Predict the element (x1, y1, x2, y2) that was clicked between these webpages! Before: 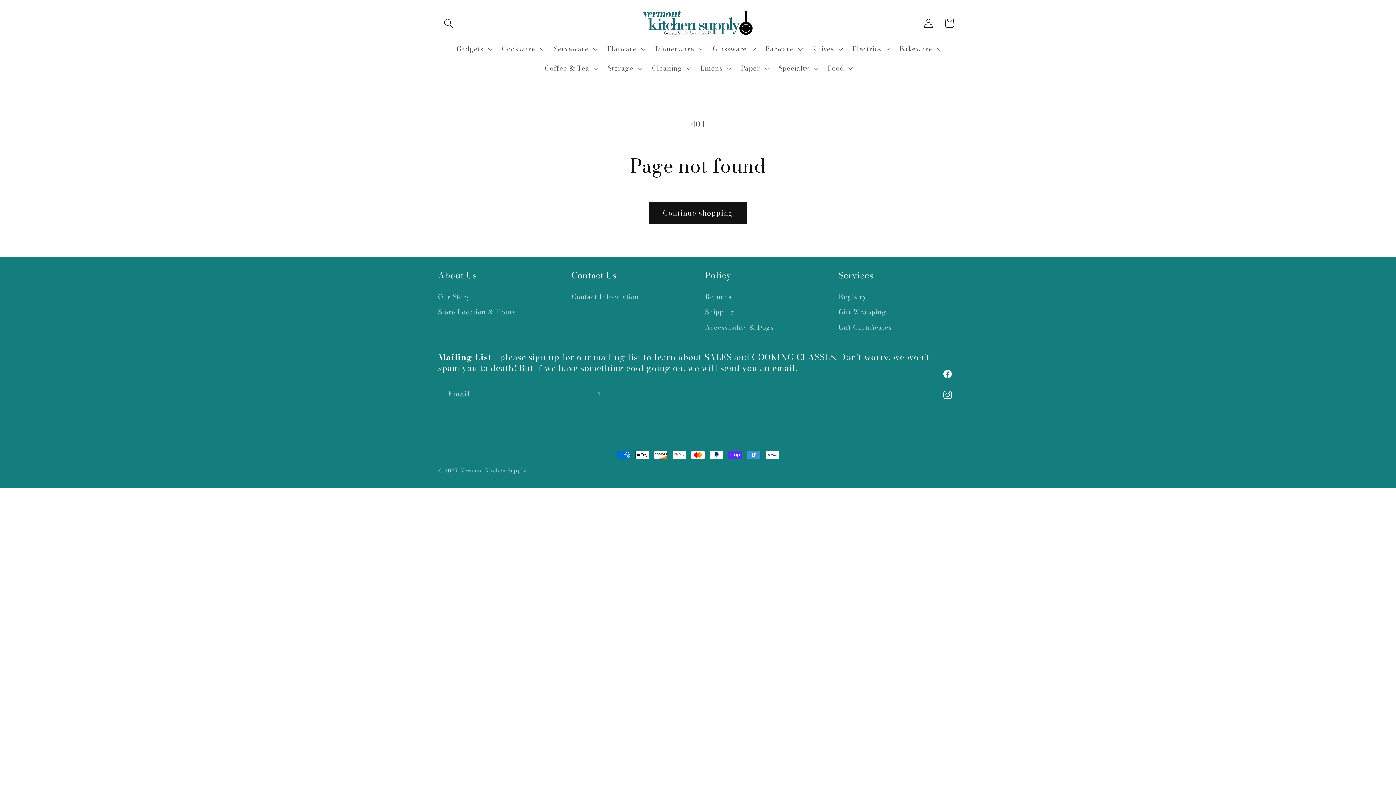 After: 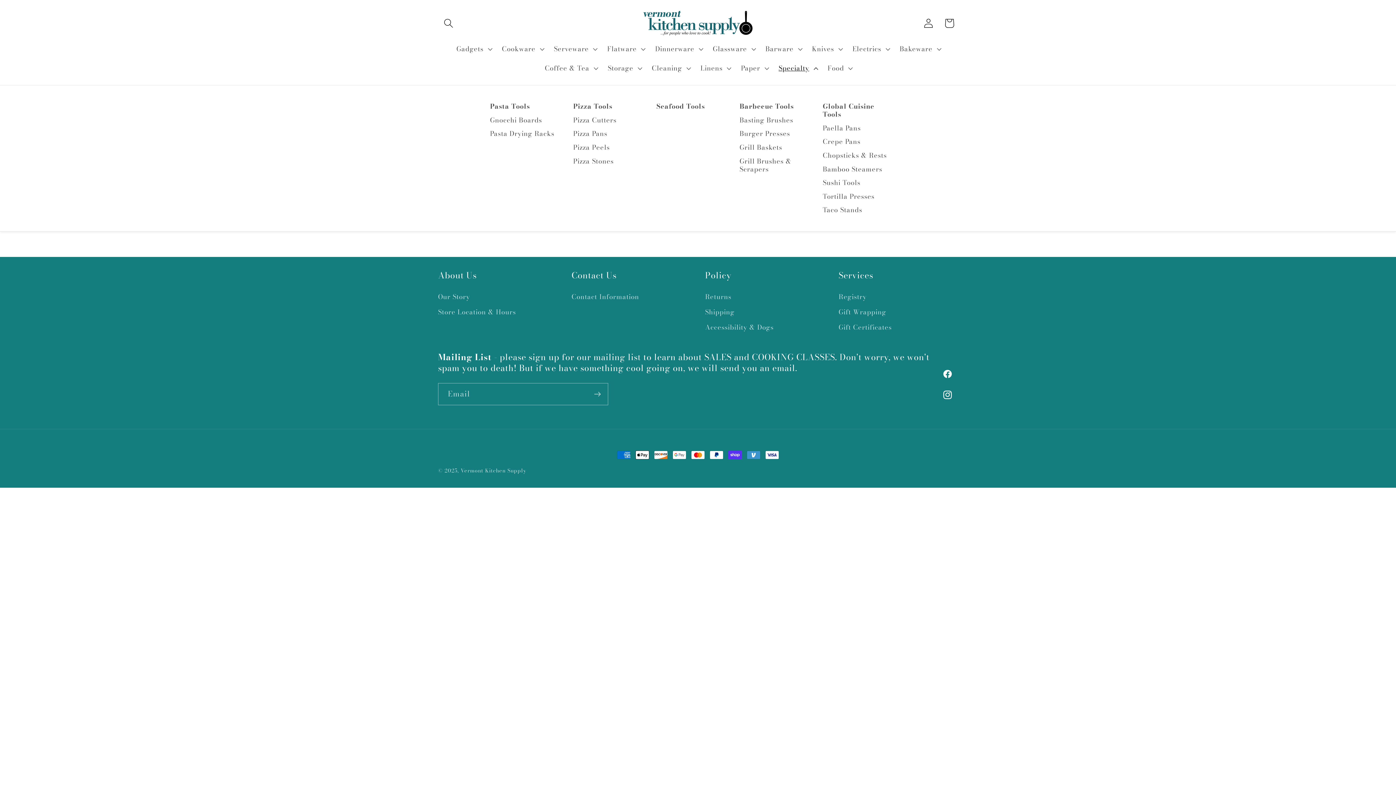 Action: bbox: (773, 58, 822, 77) label: Specialty